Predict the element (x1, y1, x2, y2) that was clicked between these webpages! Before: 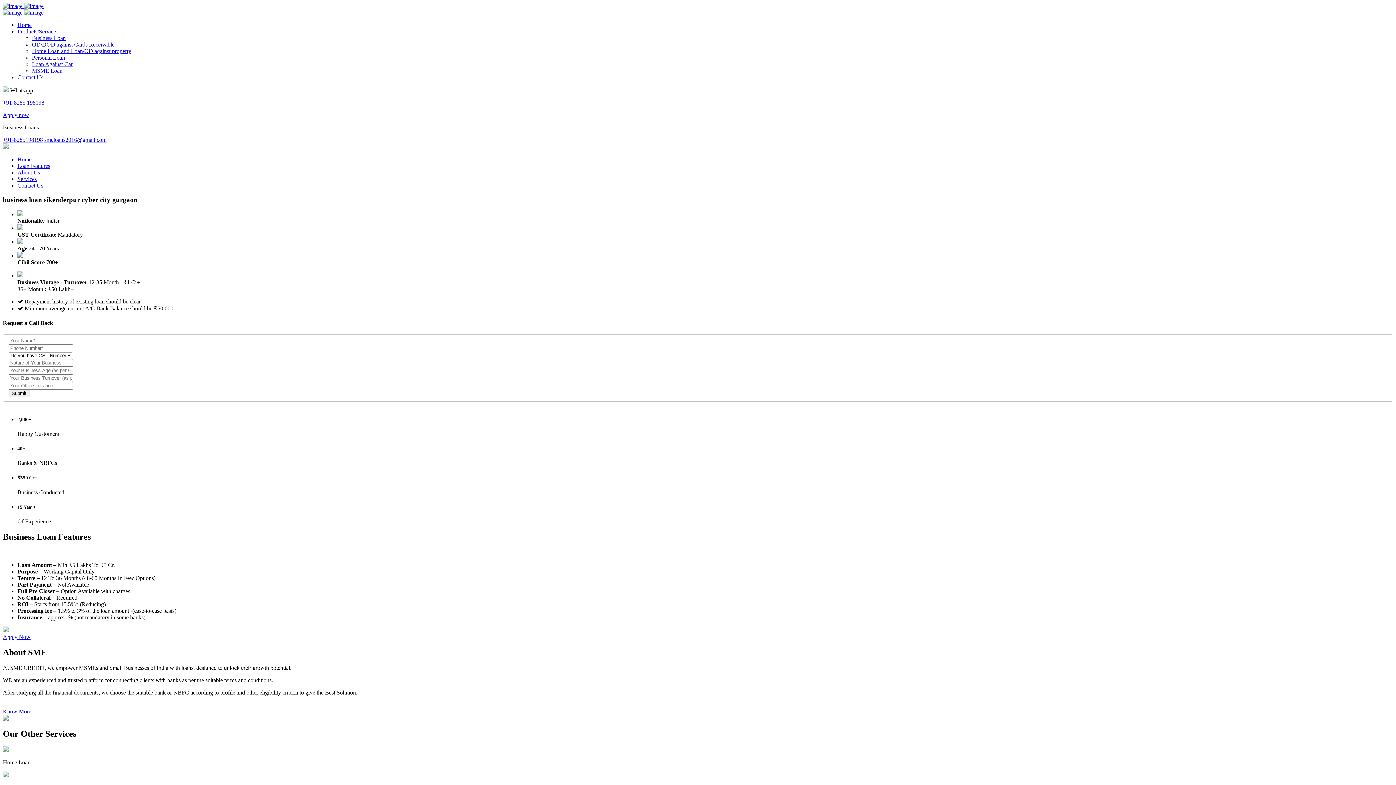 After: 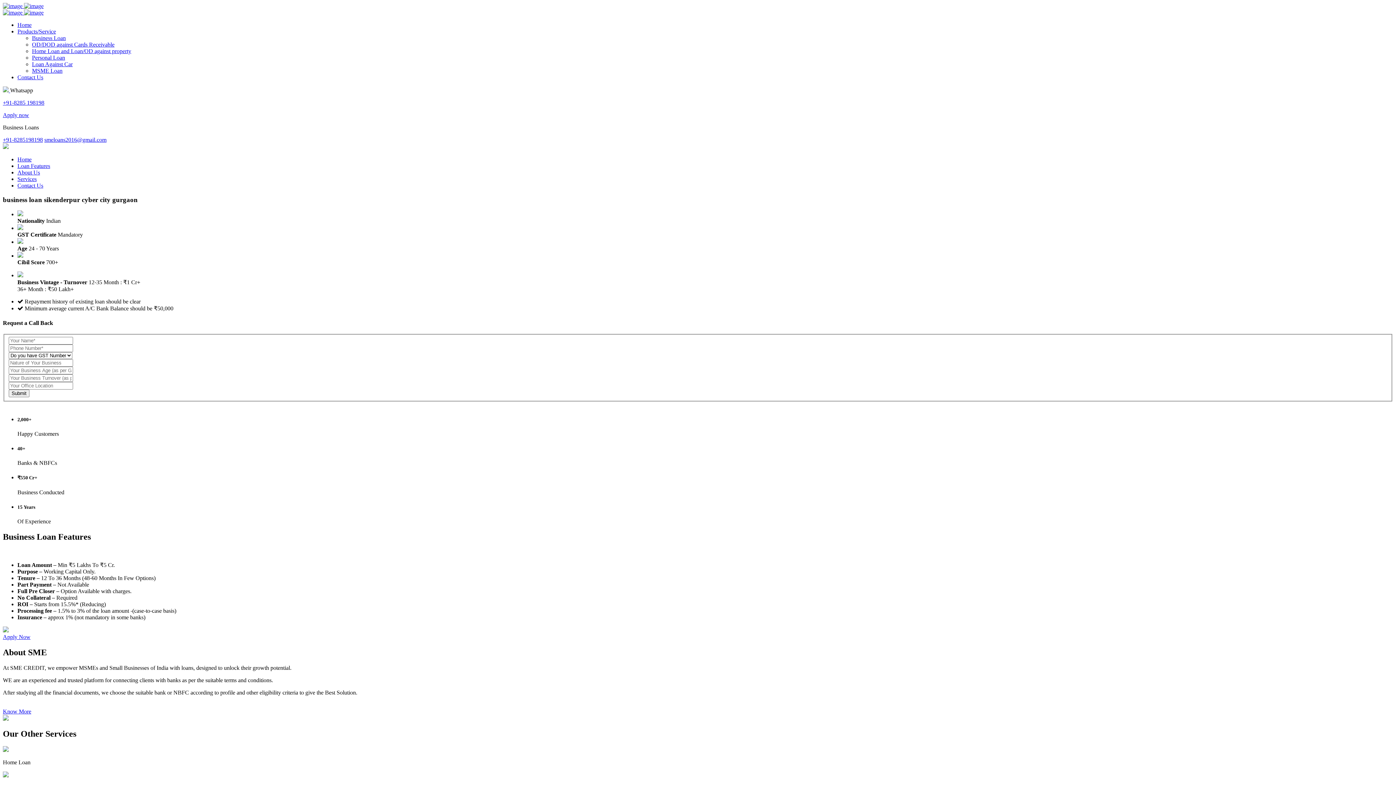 Action: bbox: (17, 156, 31, 162) label: Home